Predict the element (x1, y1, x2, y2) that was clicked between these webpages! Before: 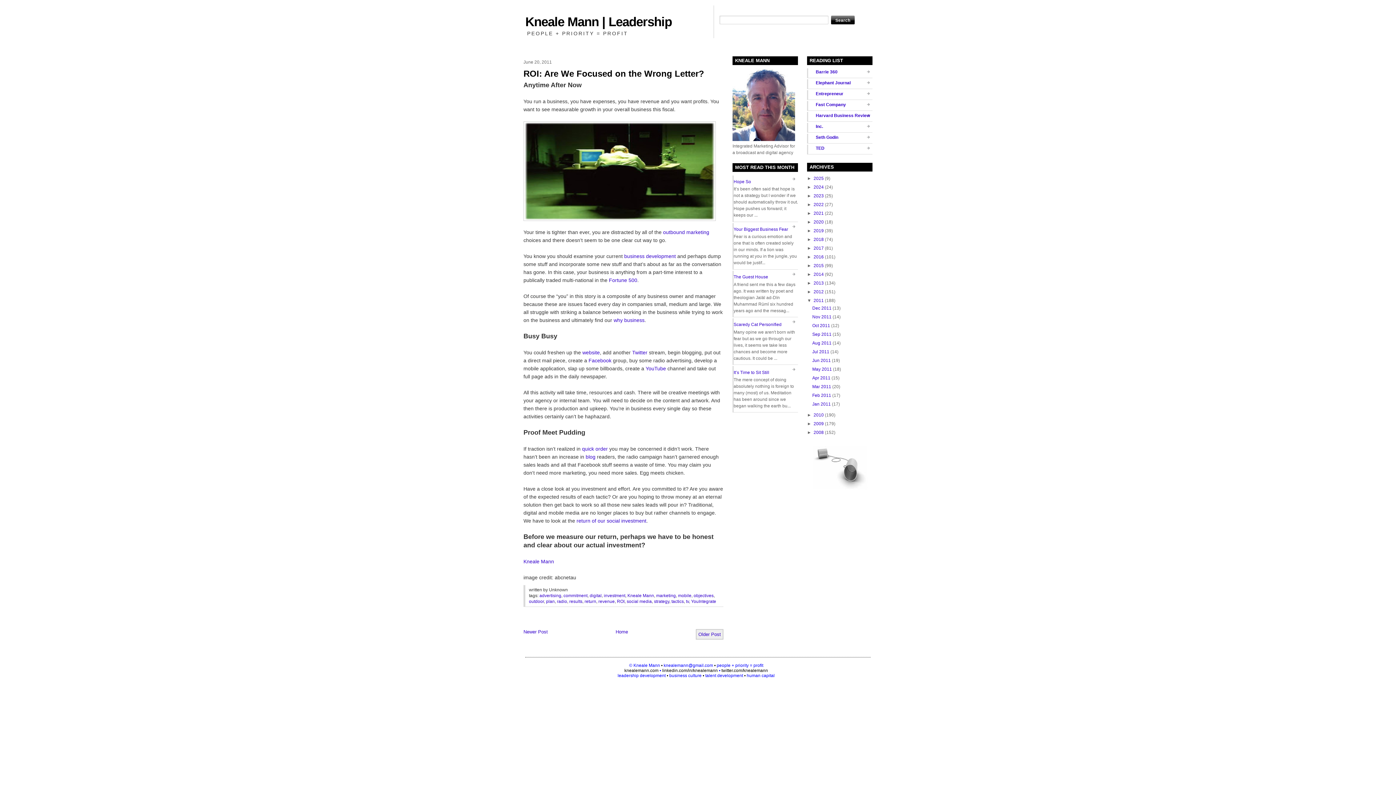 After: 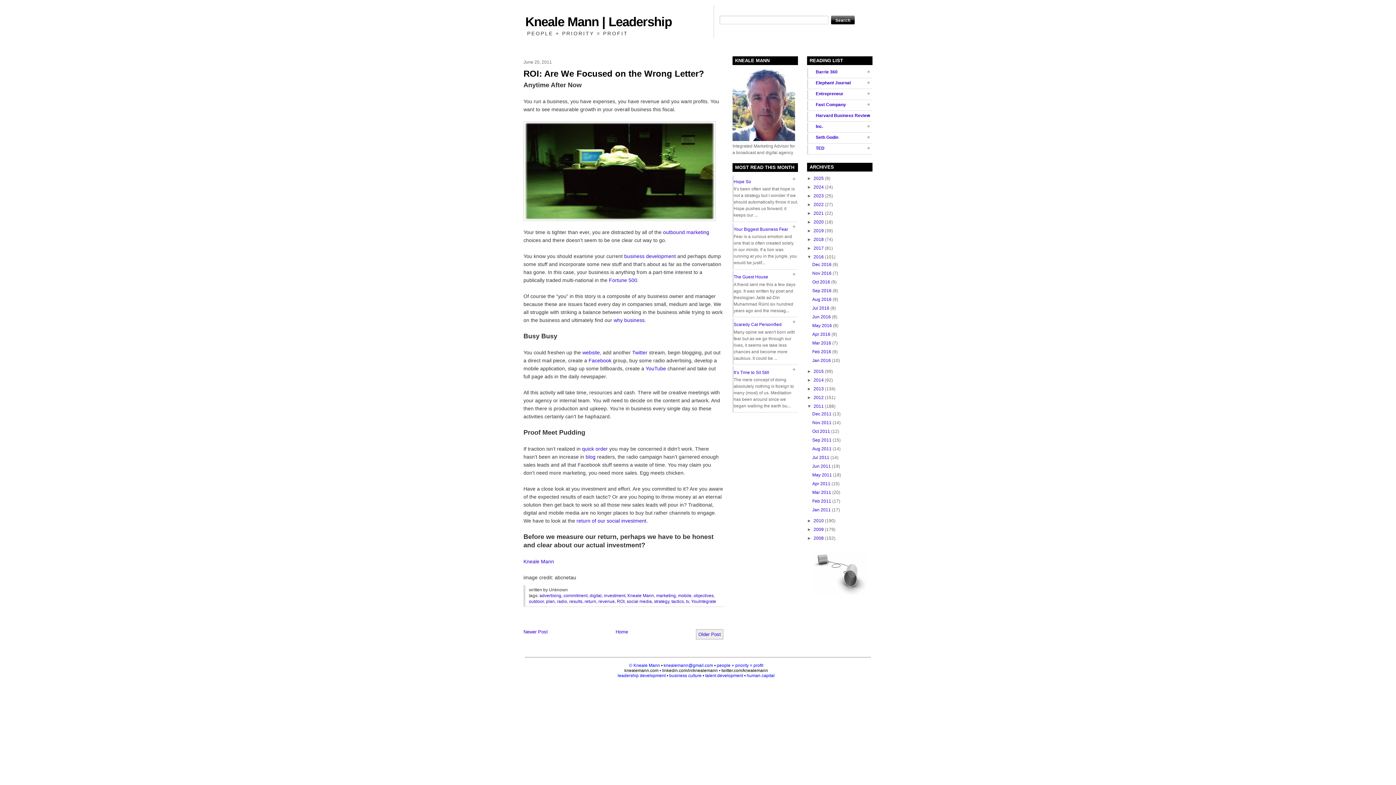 Action: label: ►   bbox: (807, 254, 813, 259)